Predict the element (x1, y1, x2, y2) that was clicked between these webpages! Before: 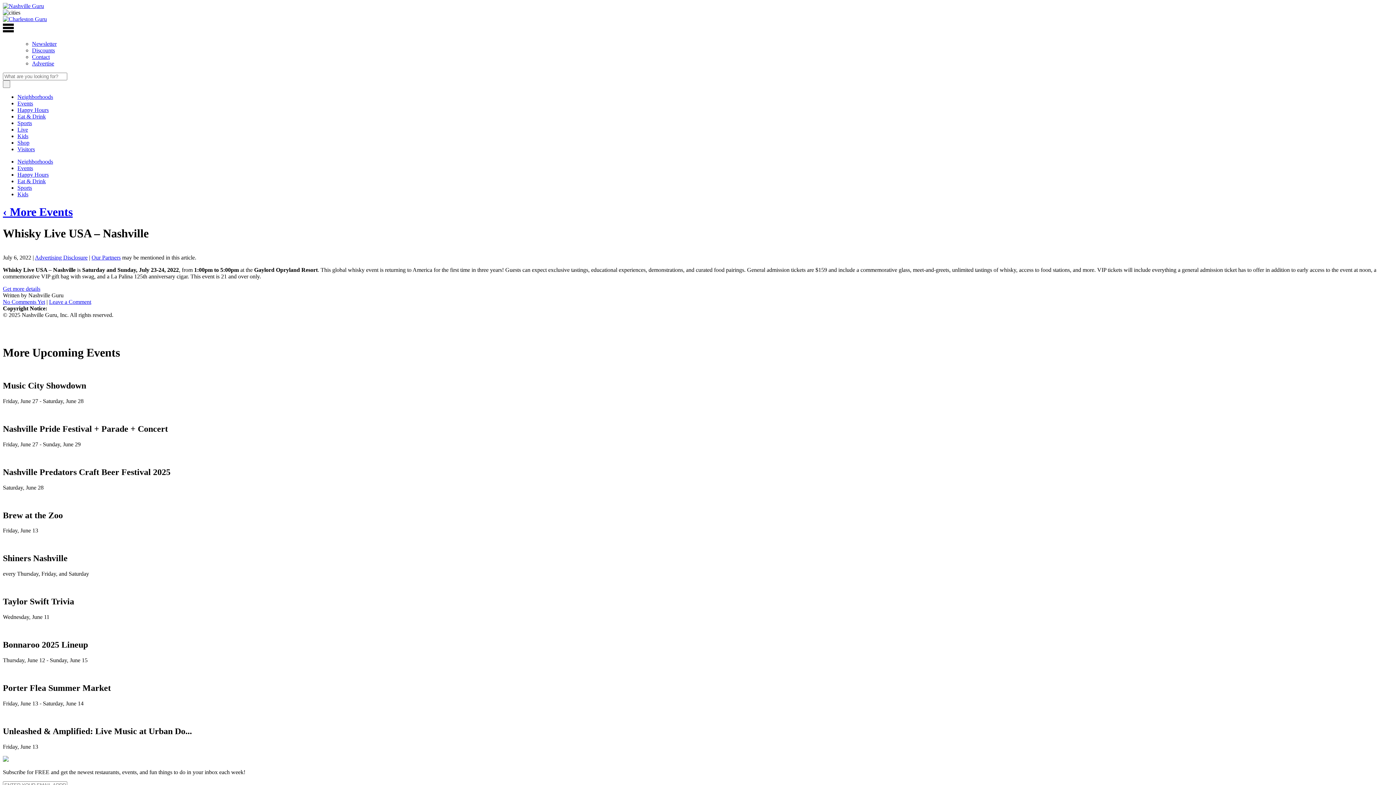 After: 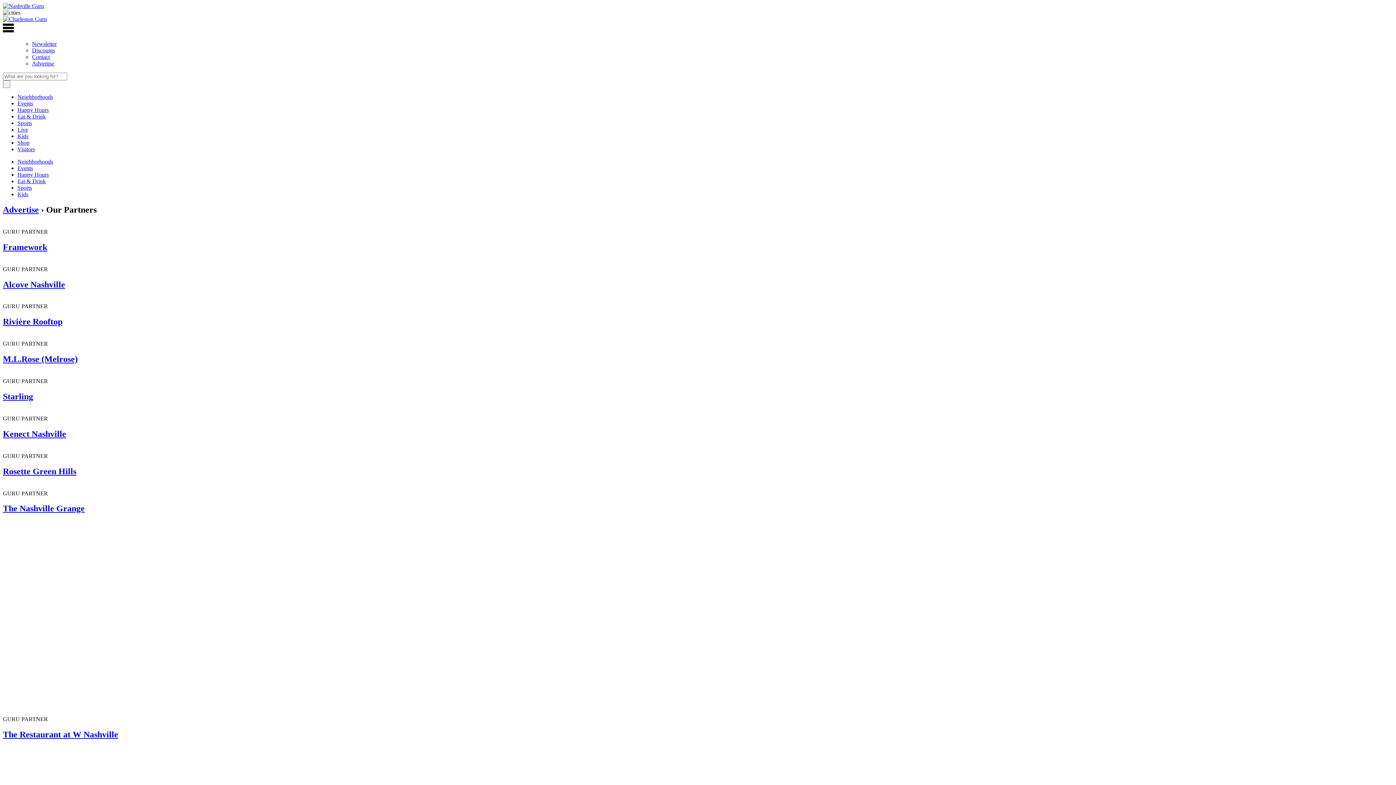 Action: bbox: (91, 254, 120, 260) label: Our Partners